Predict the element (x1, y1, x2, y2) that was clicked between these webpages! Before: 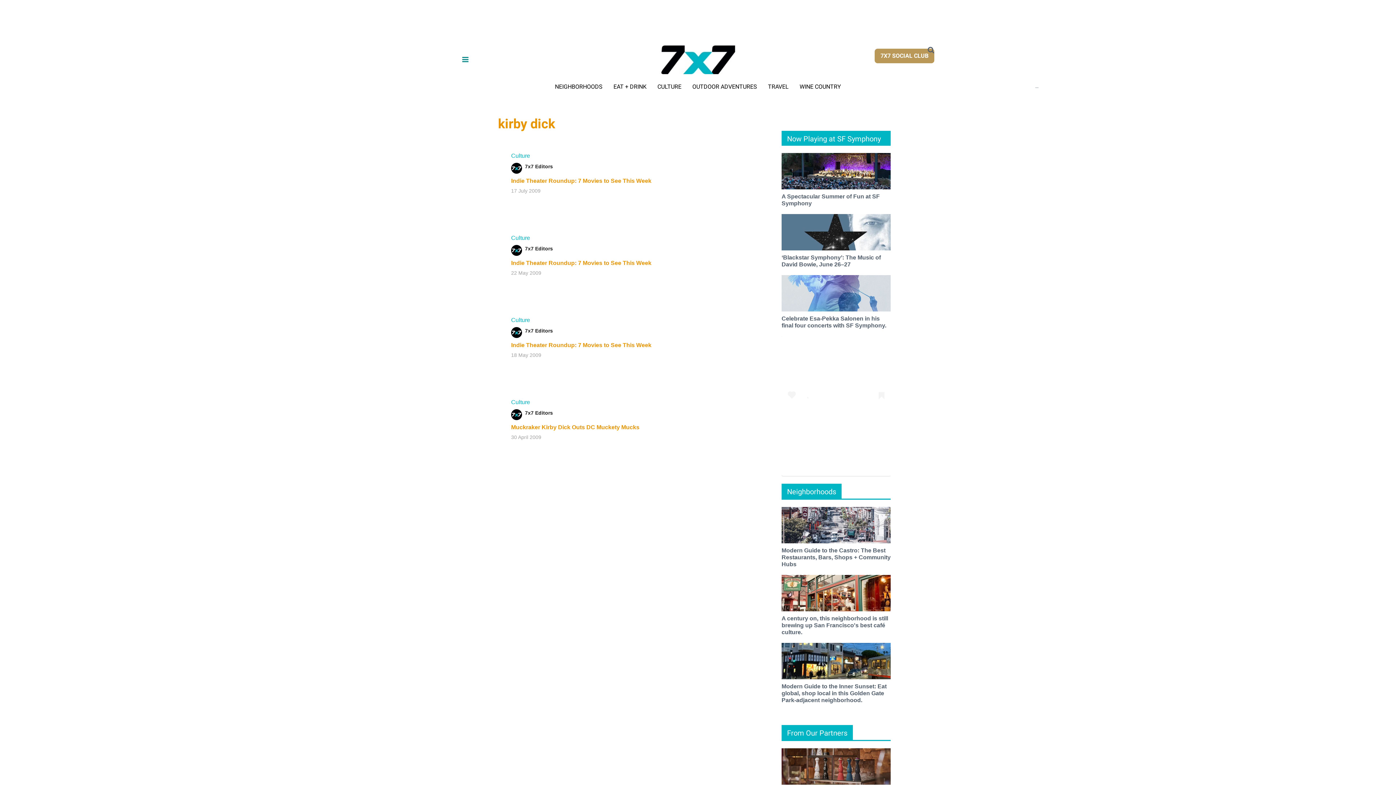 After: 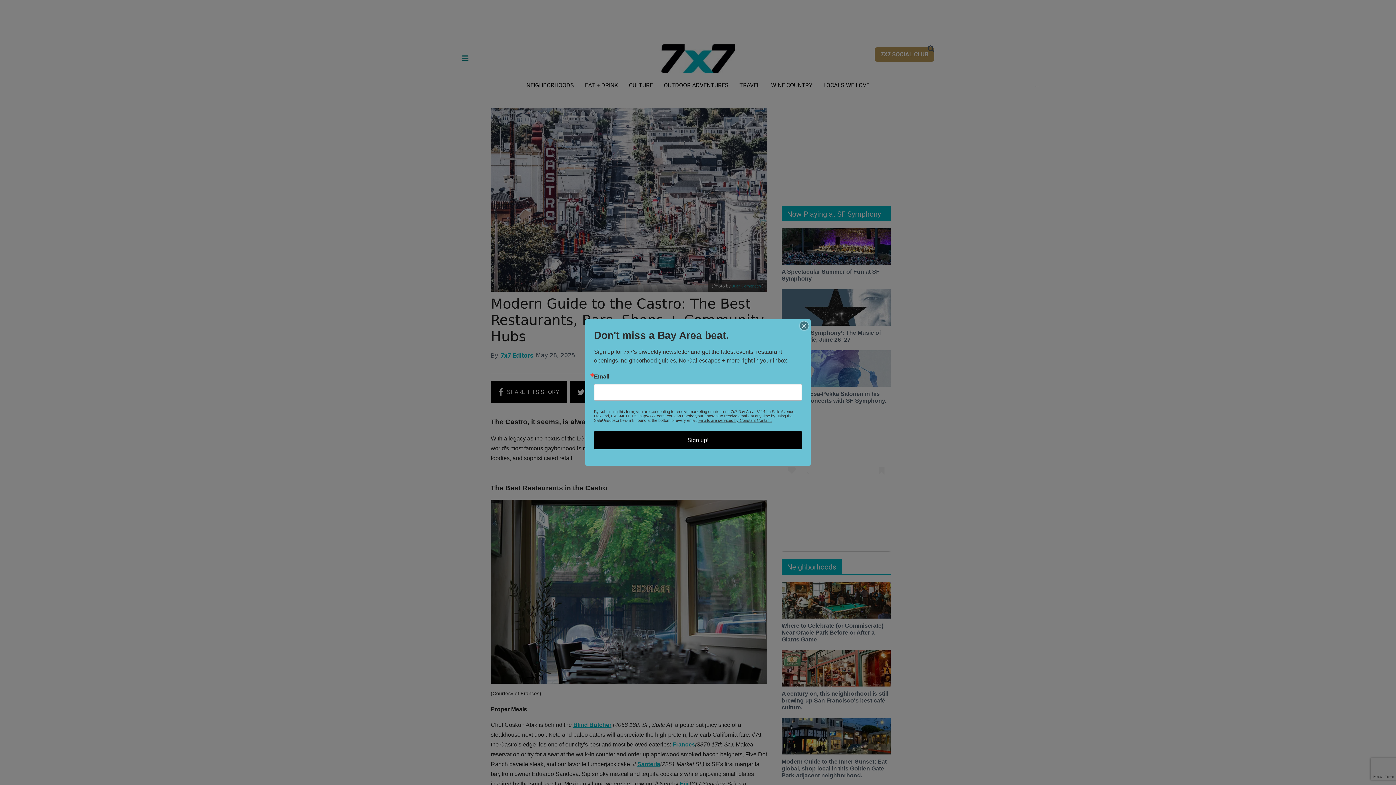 Action: bbox: (781, 521, 890, 528) label: Modern Guide to the Castro: The Best Restaurants, Bars, Shops + Community Hubs